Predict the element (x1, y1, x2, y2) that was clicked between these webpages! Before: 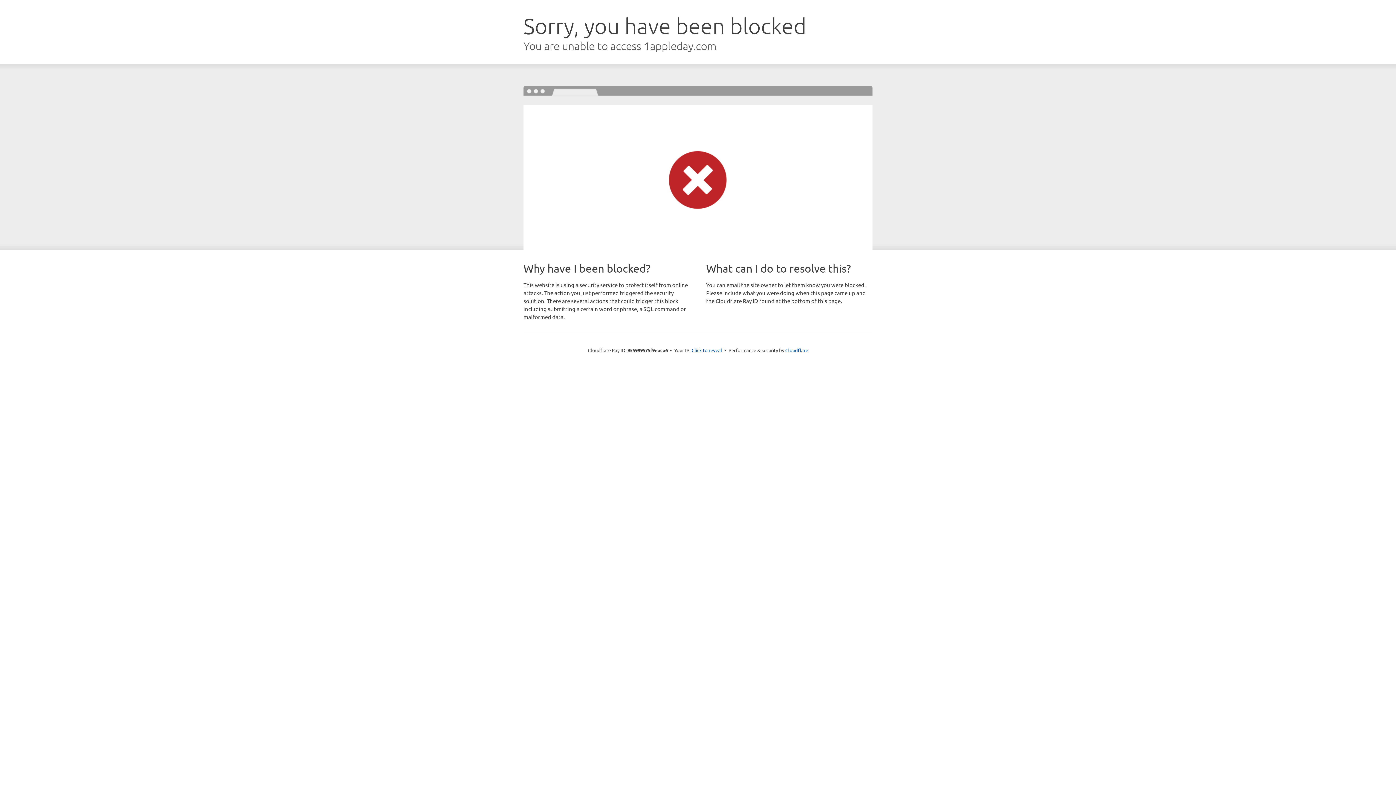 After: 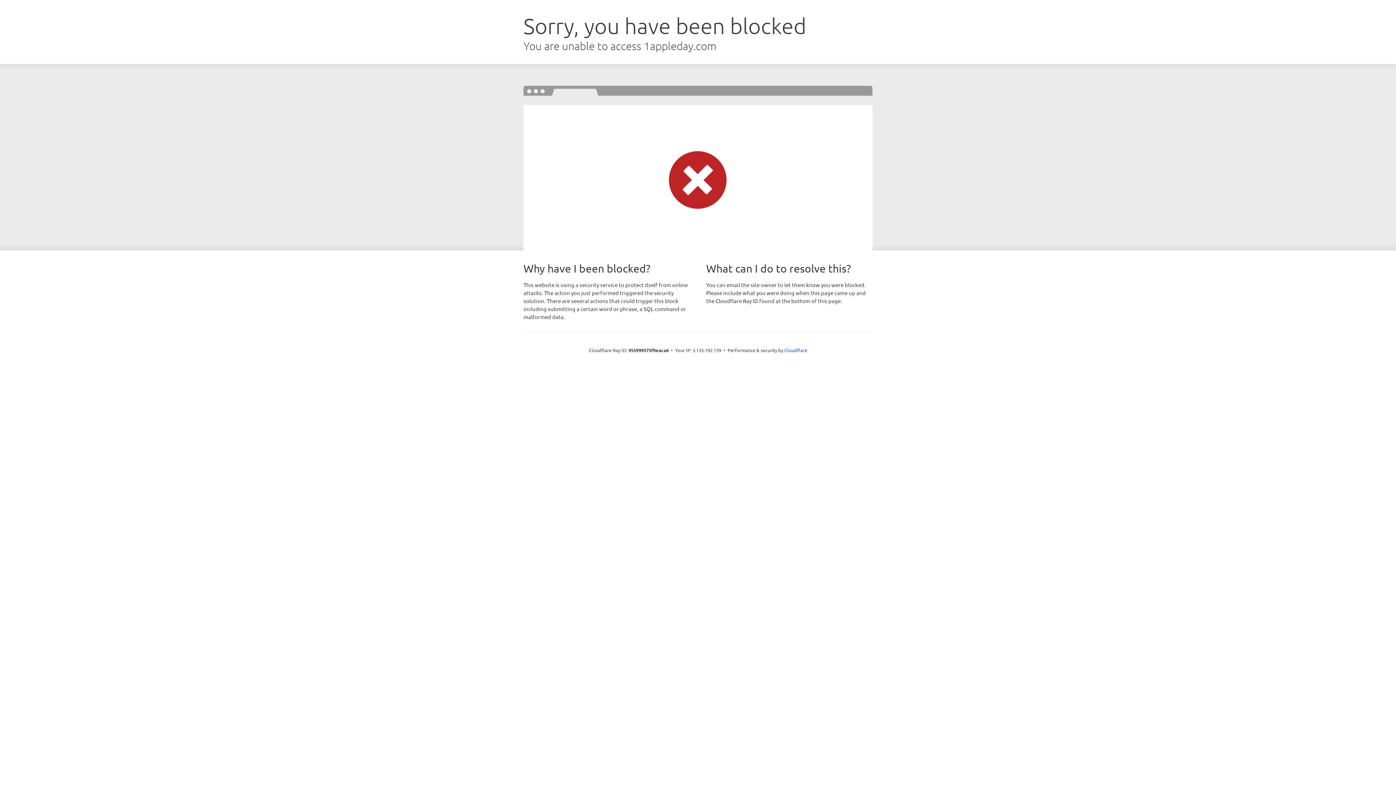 Action: label: Click to reveal bbox: (691, 346, 722, 353)